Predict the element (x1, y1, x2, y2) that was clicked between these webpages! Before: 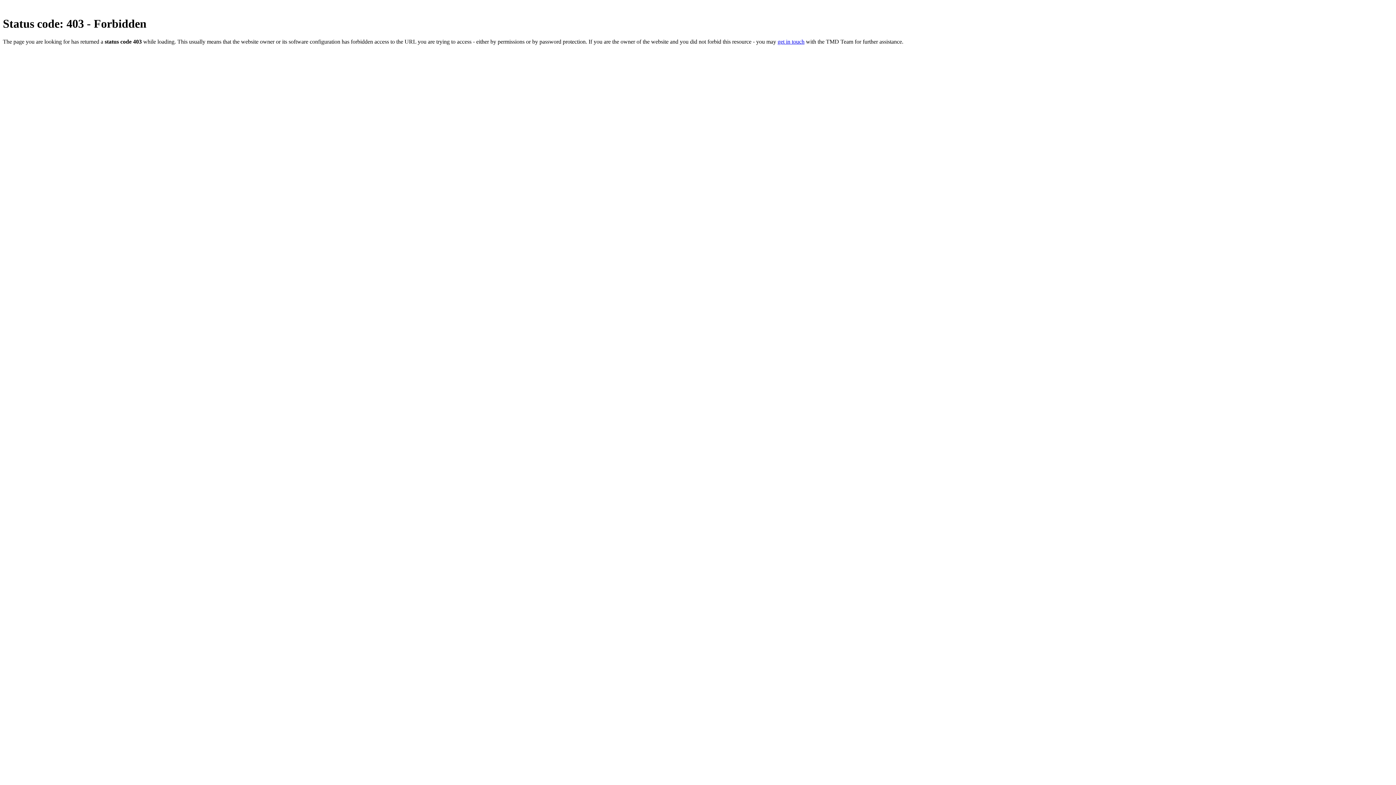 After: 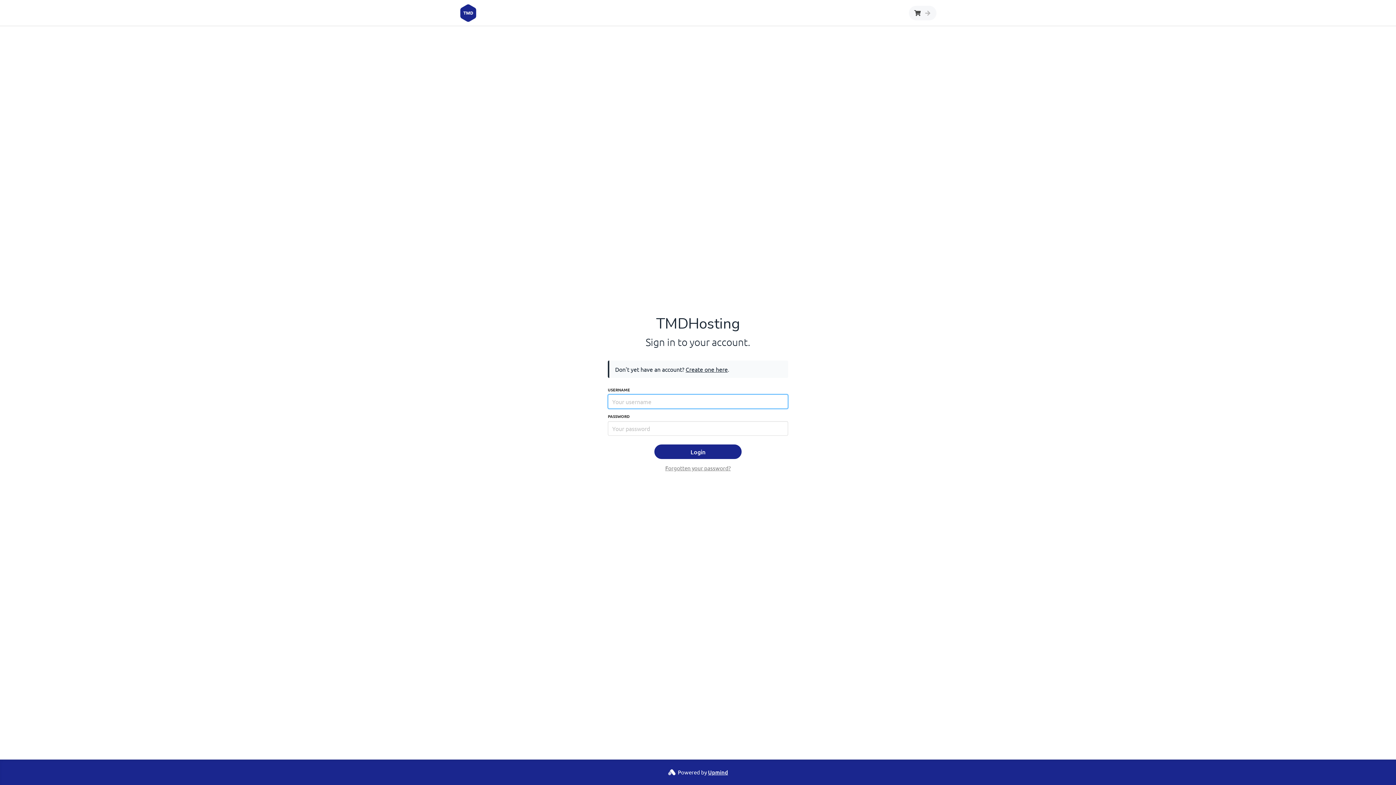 Action: label: get in touch bbox: (777, 38, 804, 44)